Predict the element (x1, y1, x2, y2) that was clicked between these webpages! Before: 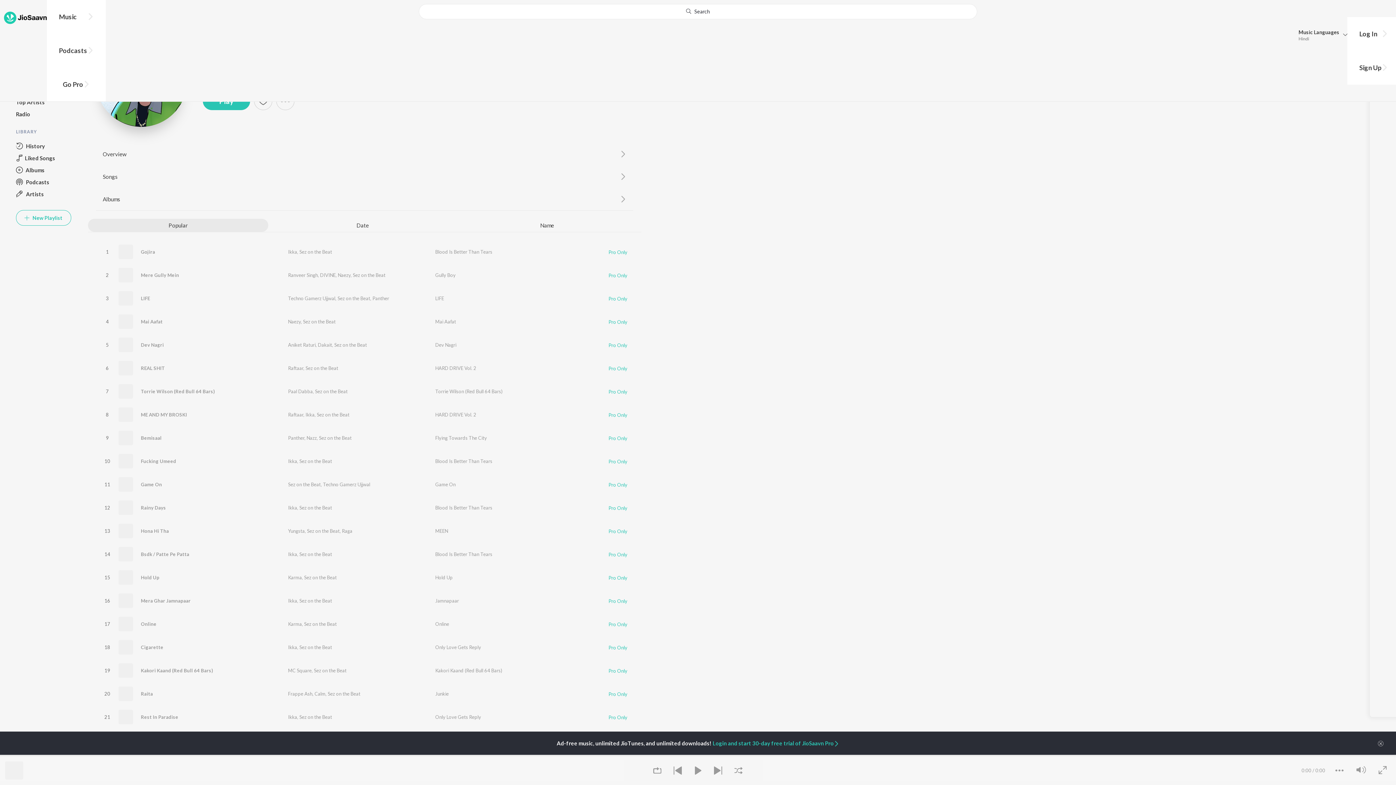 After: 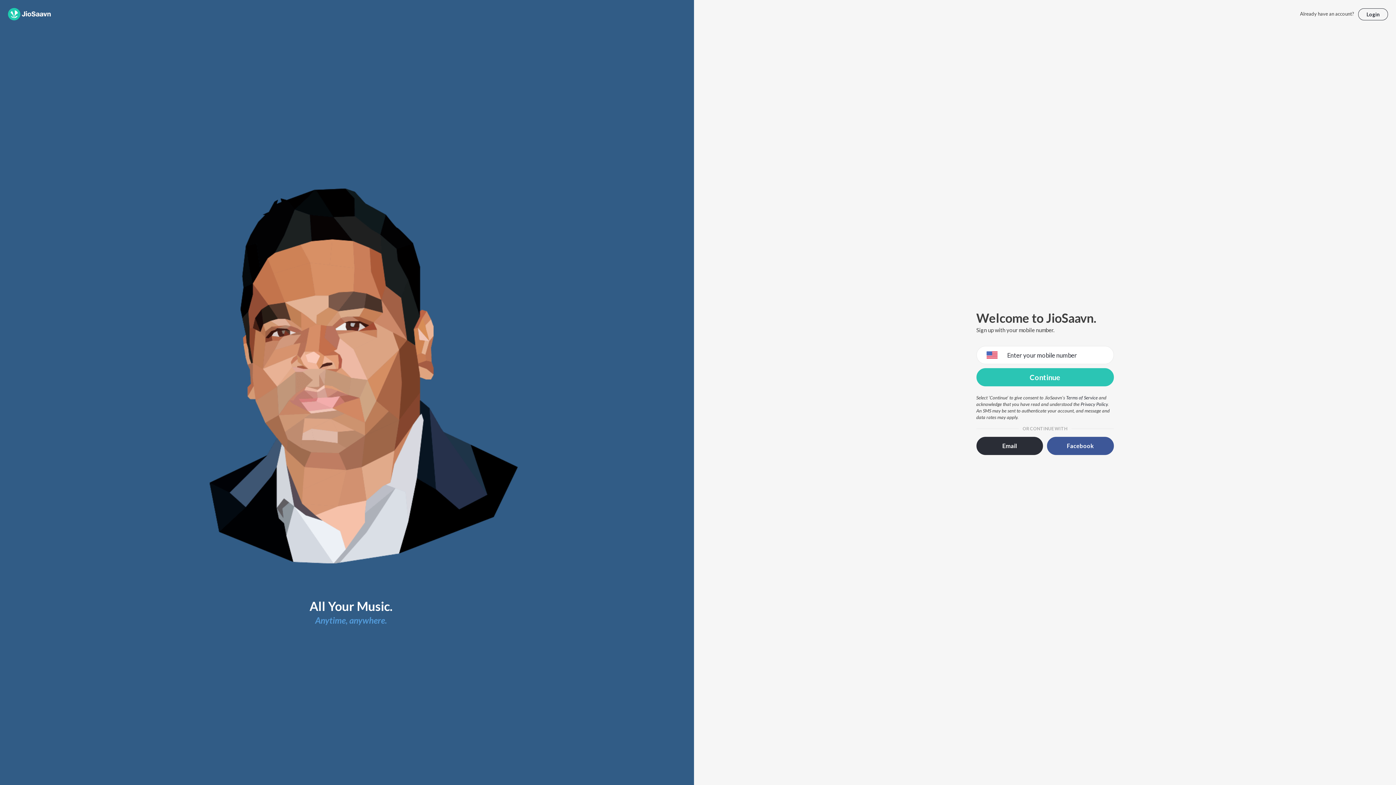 Action: bbox: (1351, 50, 1396, 84) label: Sign Up